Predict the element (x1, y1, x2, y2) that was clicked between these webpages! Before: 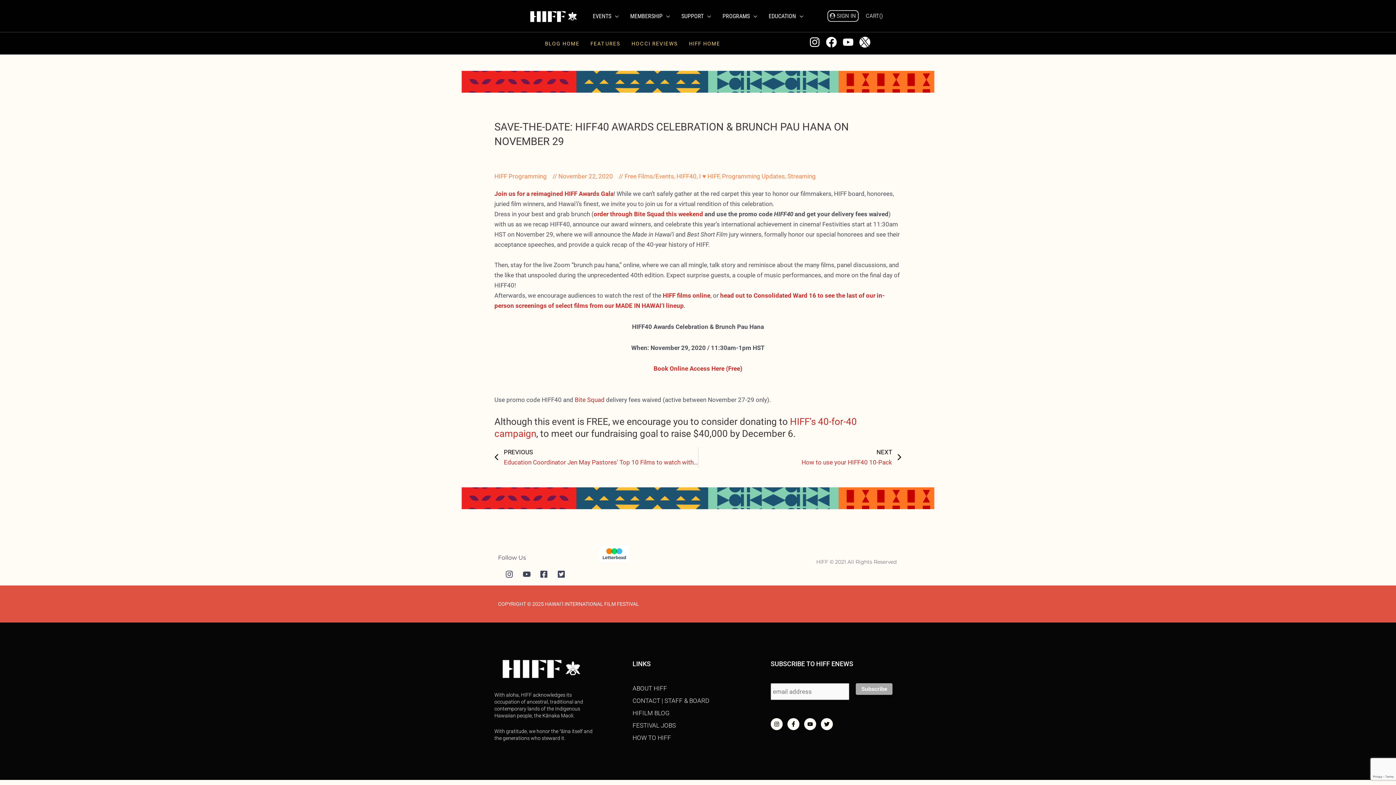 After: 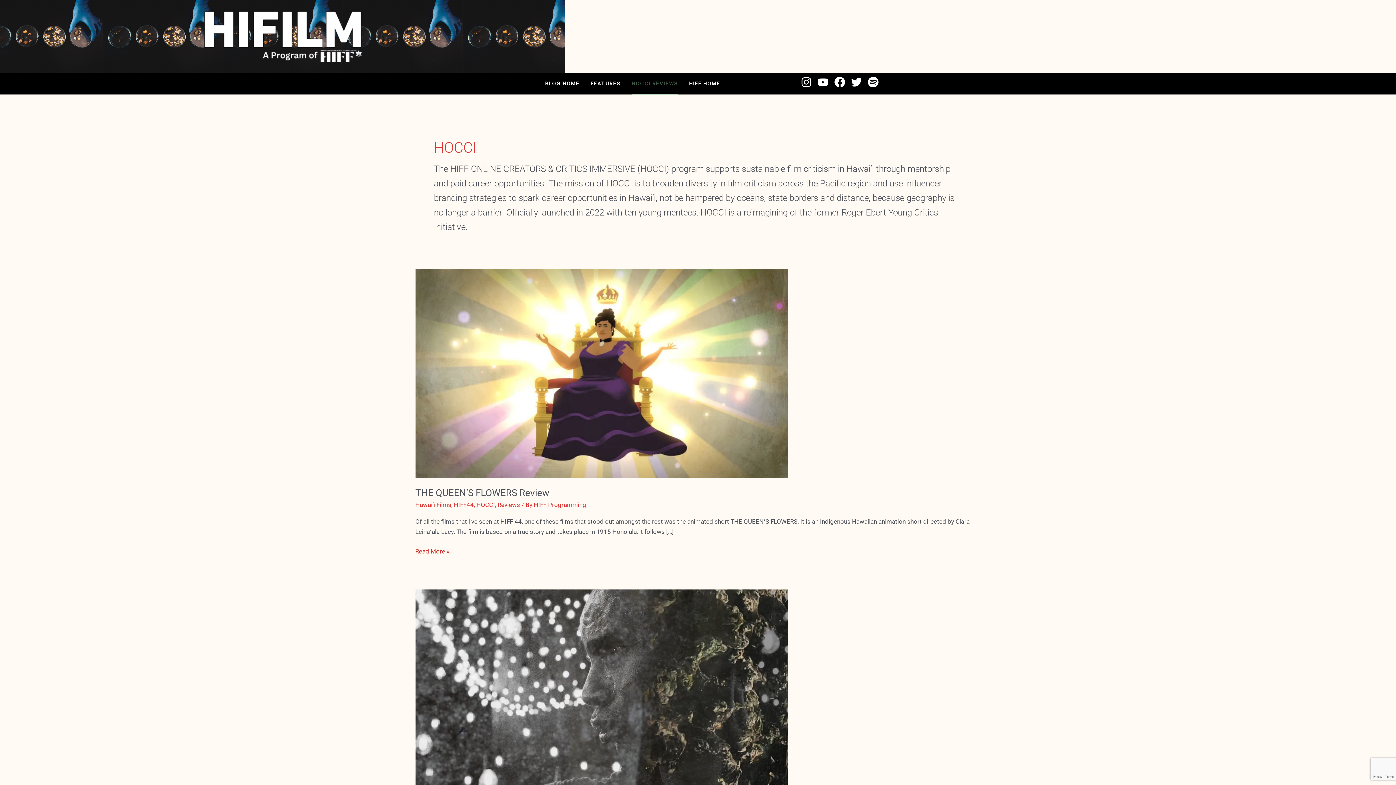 Action: bbox: (631, 32, 678, 54) label: HOCCI REVIEWS